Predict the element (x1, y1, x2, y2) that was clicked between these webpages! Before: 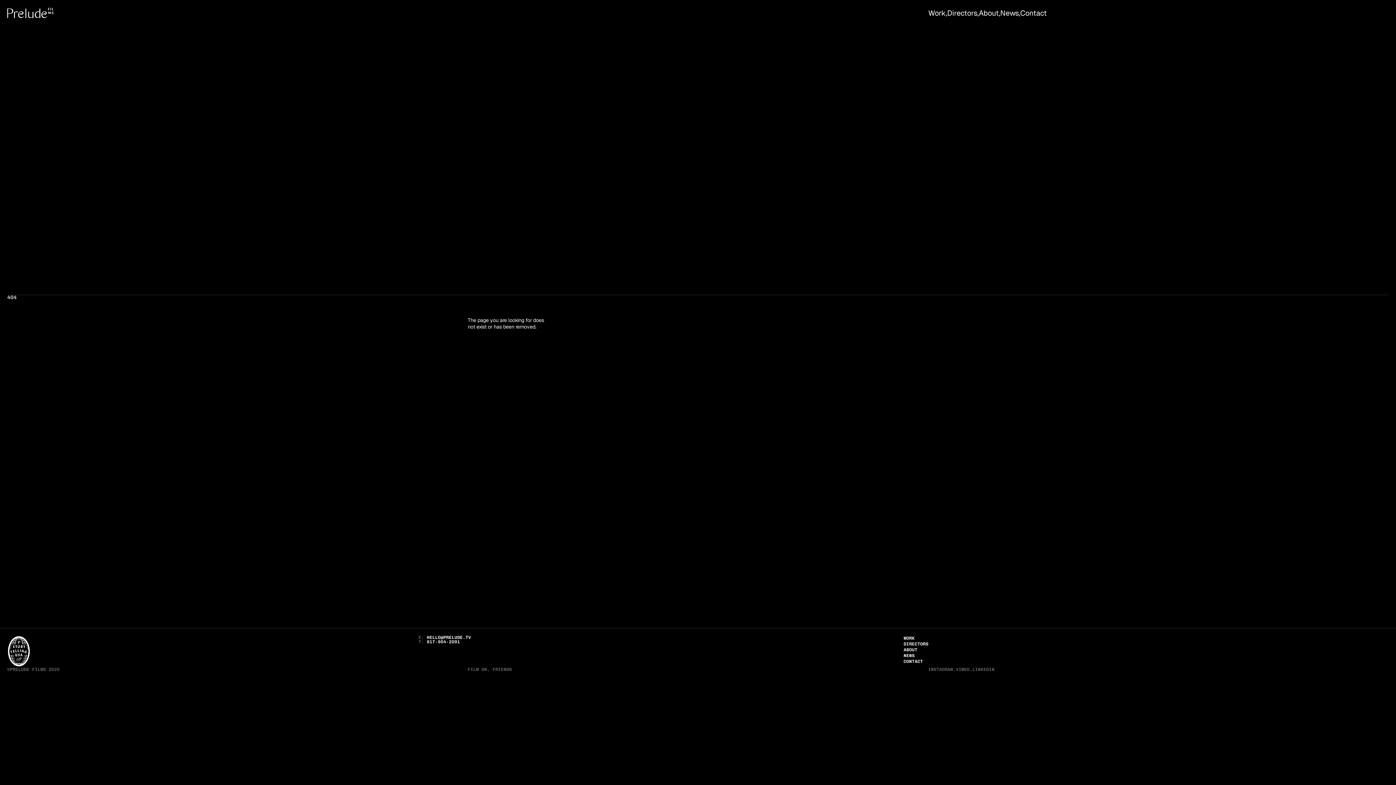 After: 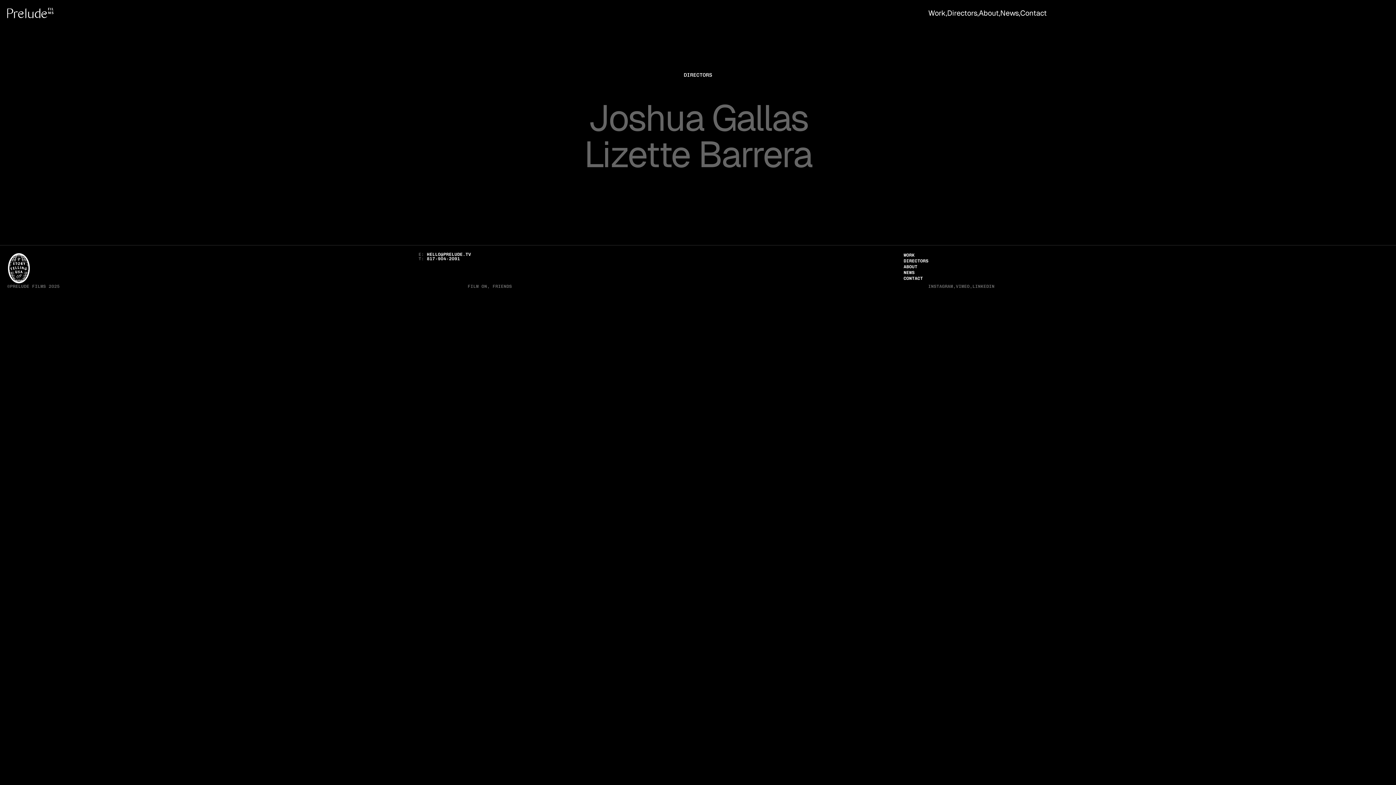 Action: label: DIRECTORS bbox: (903, 641, 929, 647)